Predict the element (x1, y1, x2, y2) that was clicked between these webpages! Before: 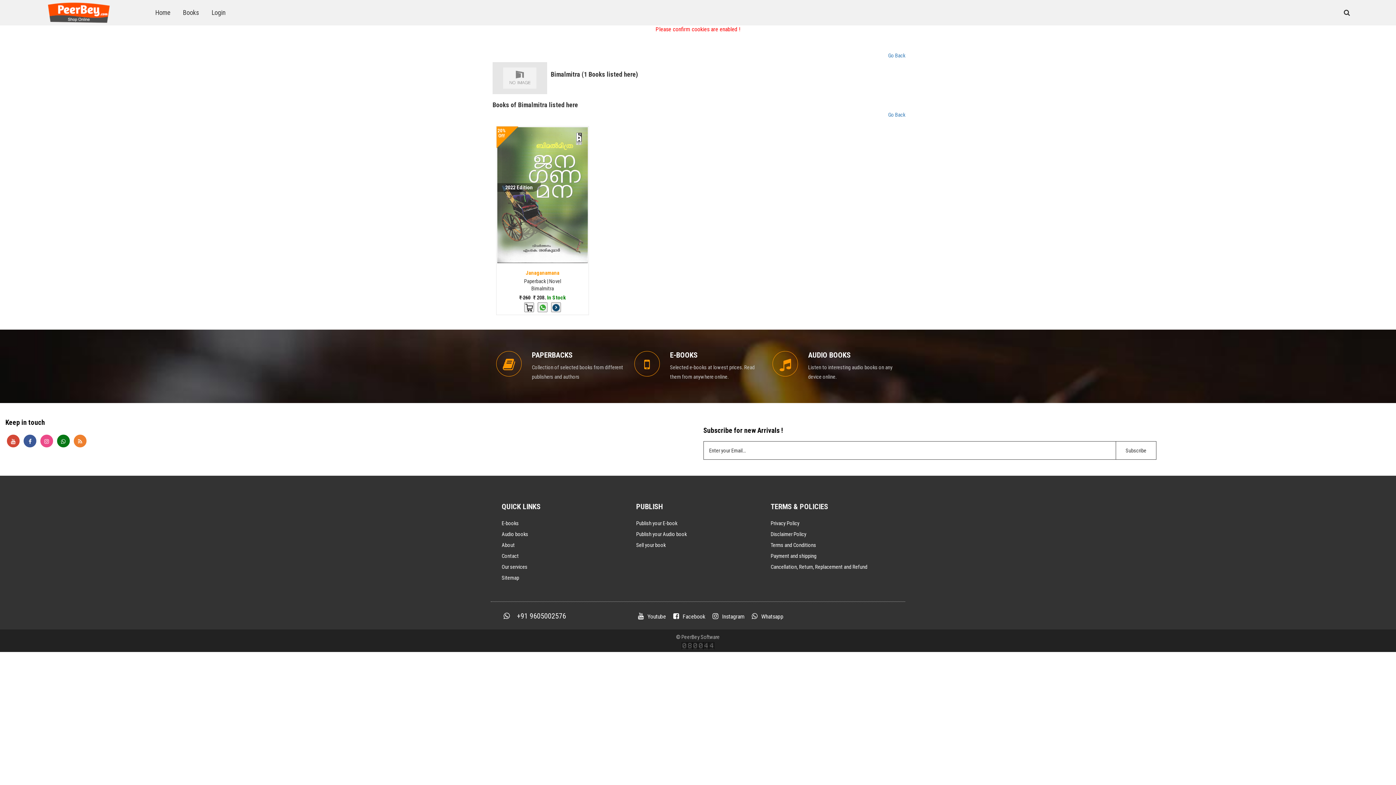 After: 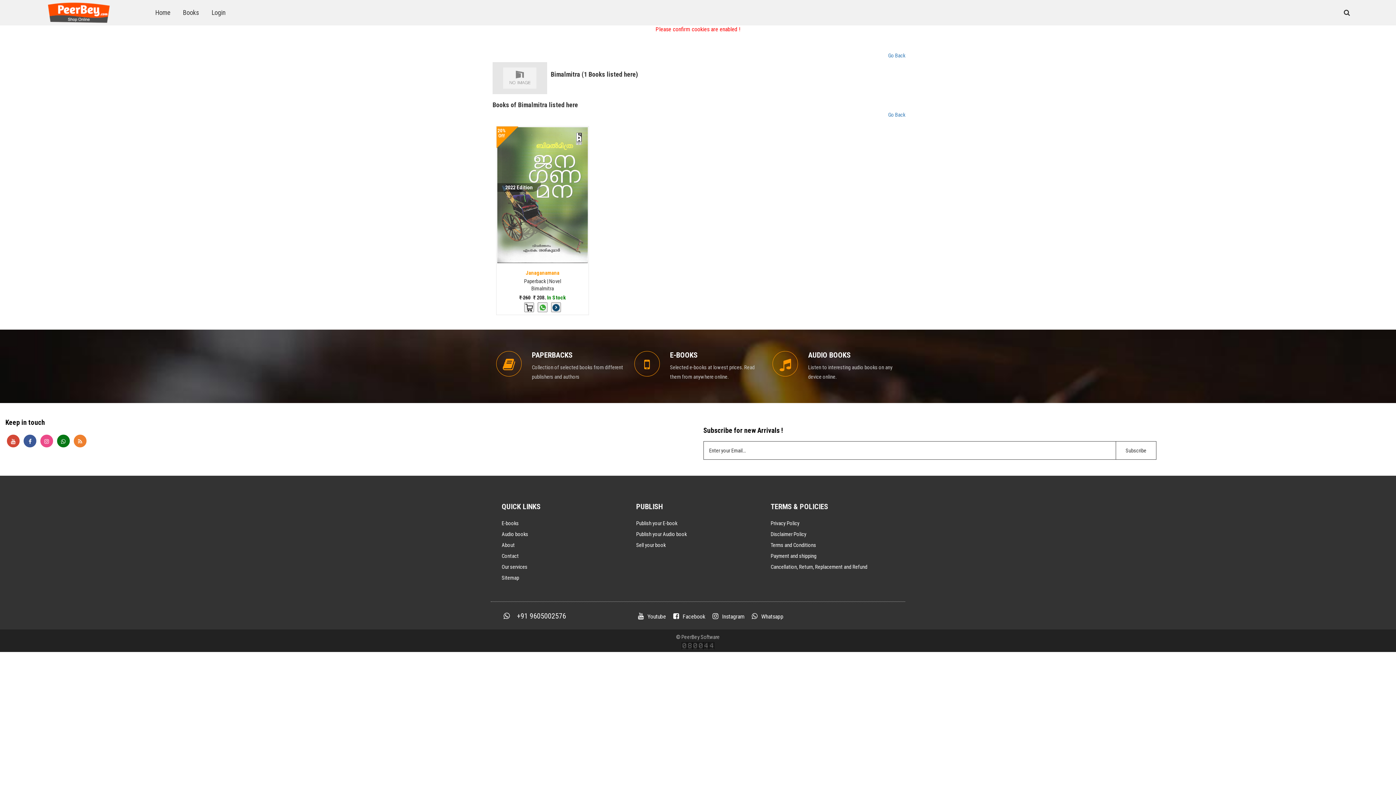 Action: bbox: (722, 612, 744, 620) label: Instagram